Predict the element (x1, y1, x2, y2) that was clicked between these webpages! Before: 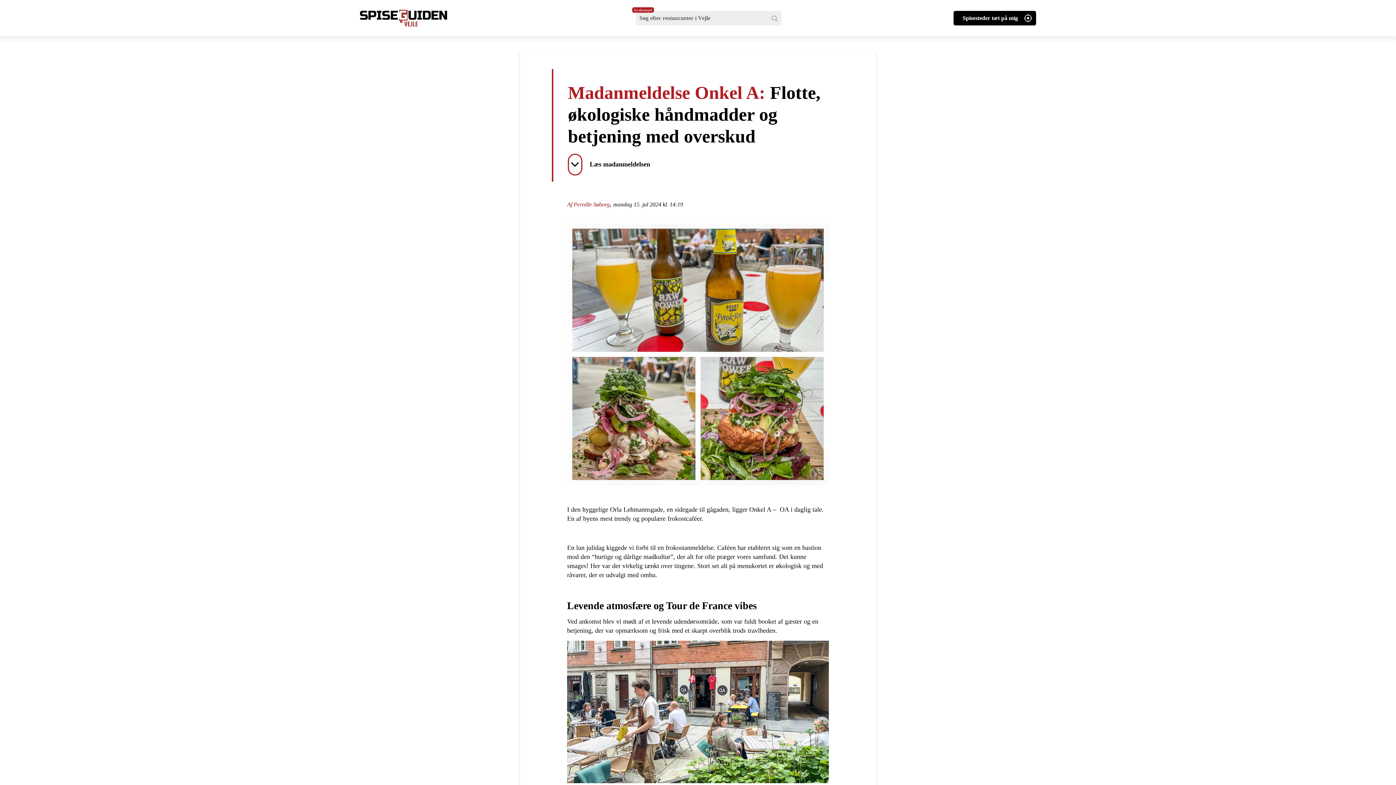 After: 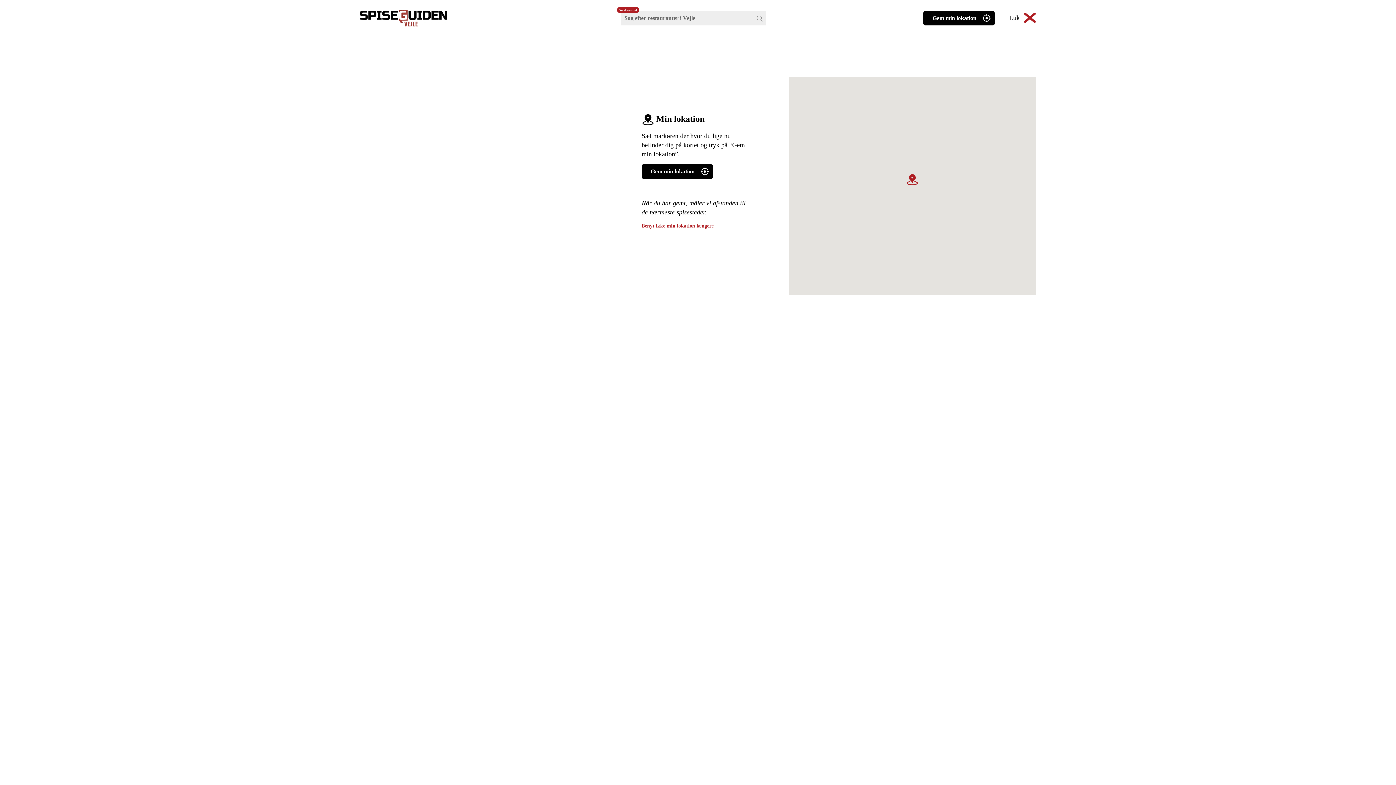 Action: bbox: (953, 10, 1036, 25) label: Spisesteder tæt på mig